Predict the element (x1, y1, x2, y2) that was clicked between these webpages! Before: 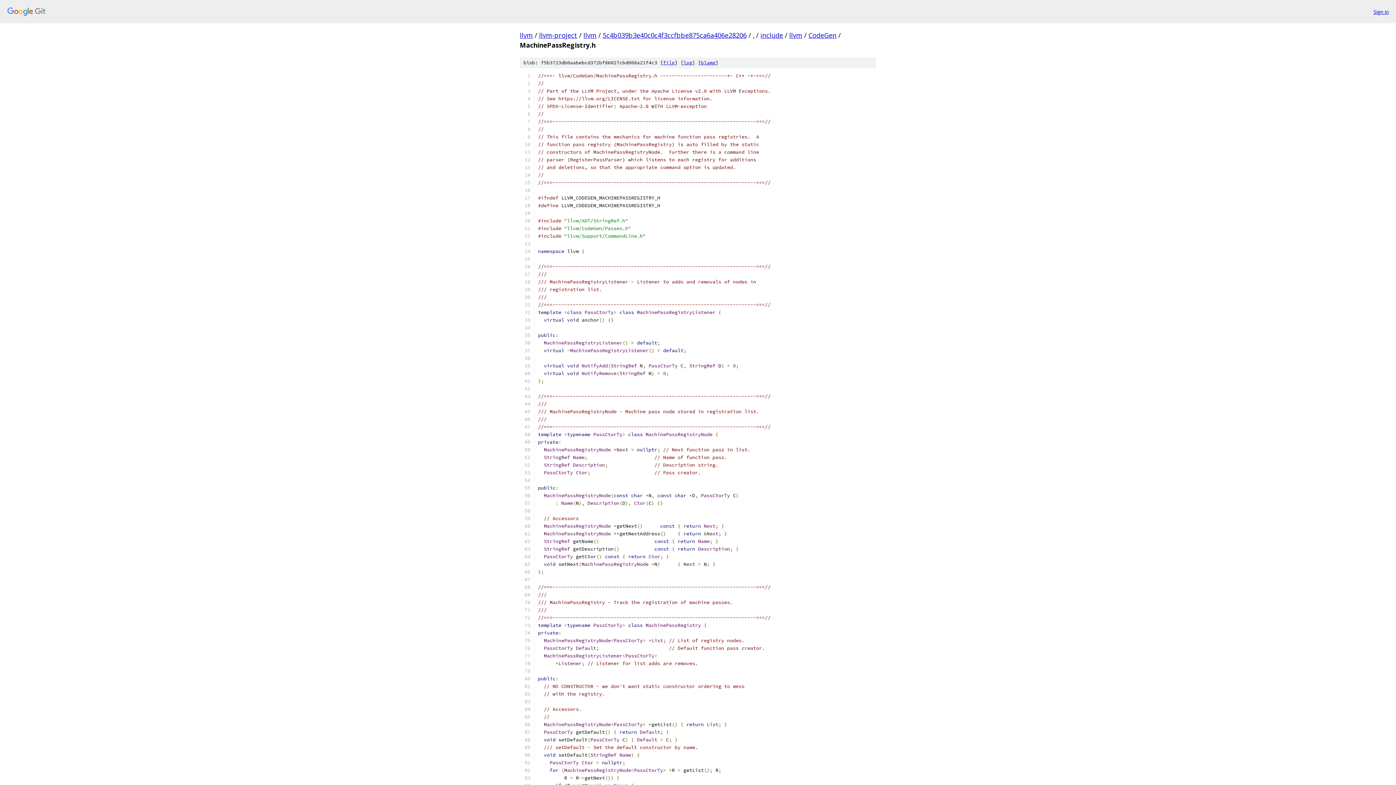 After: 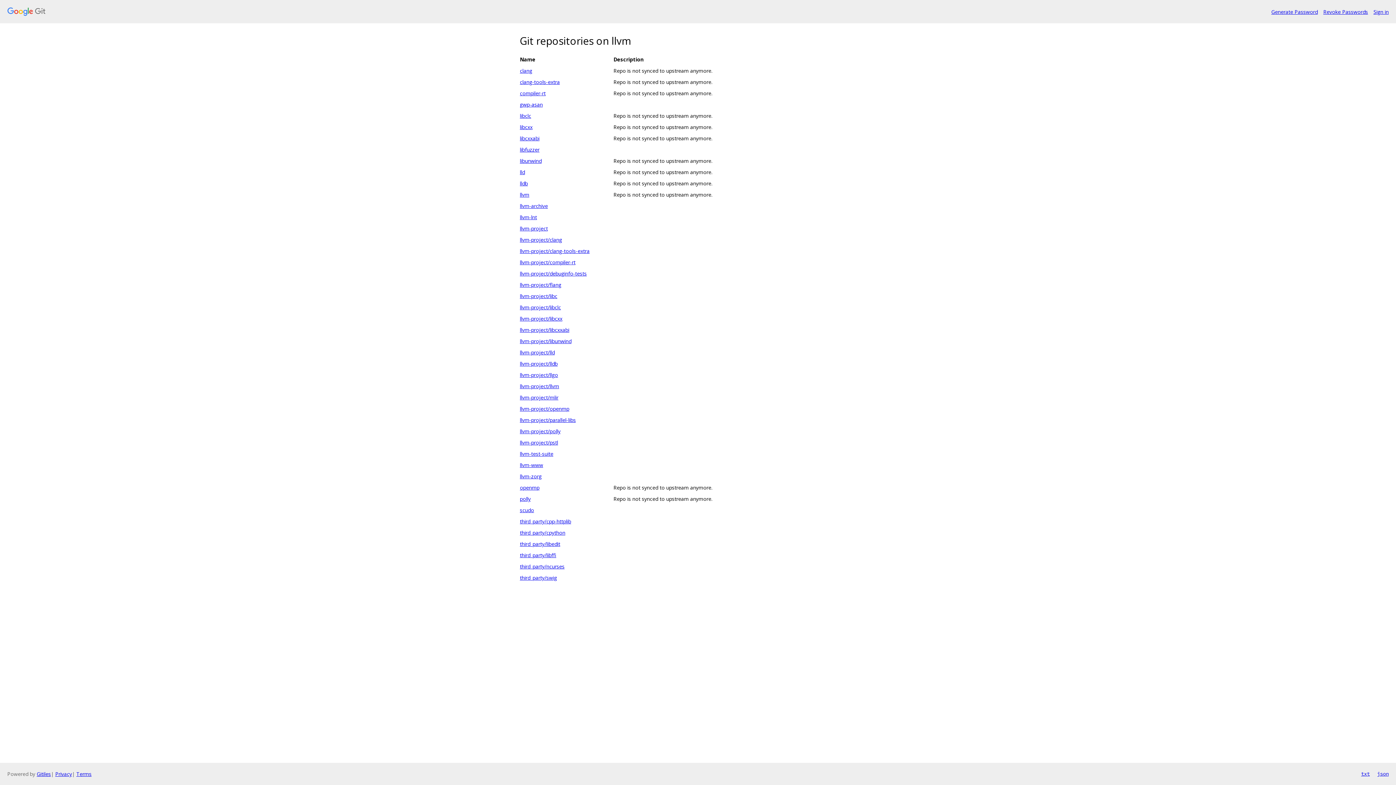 Action: bbox: (7, 7, 1368, 16)